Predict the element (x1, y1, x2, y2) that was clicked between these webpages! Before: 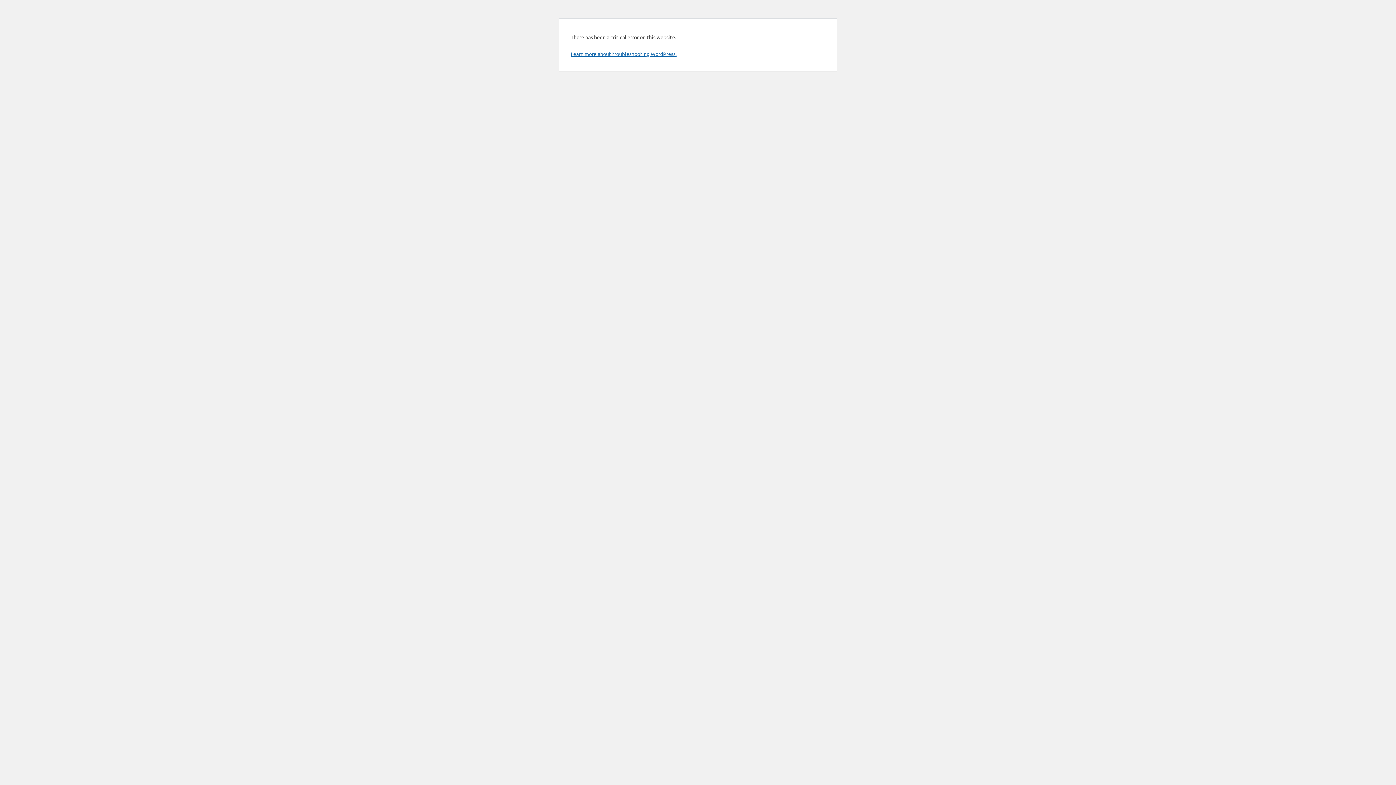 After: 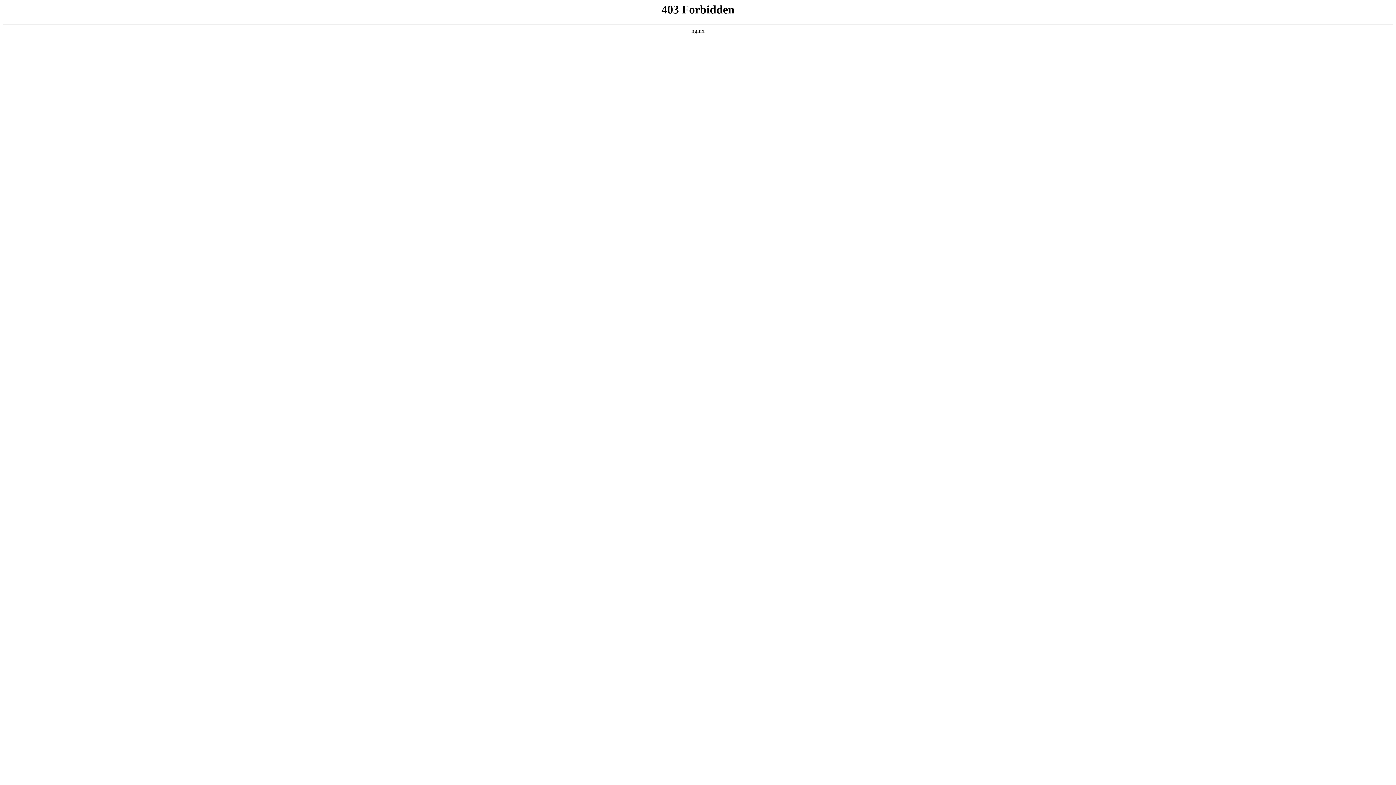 Action: label: Learn more about troubleshooting WordPress. bbox: (570, 50, 676, 57)